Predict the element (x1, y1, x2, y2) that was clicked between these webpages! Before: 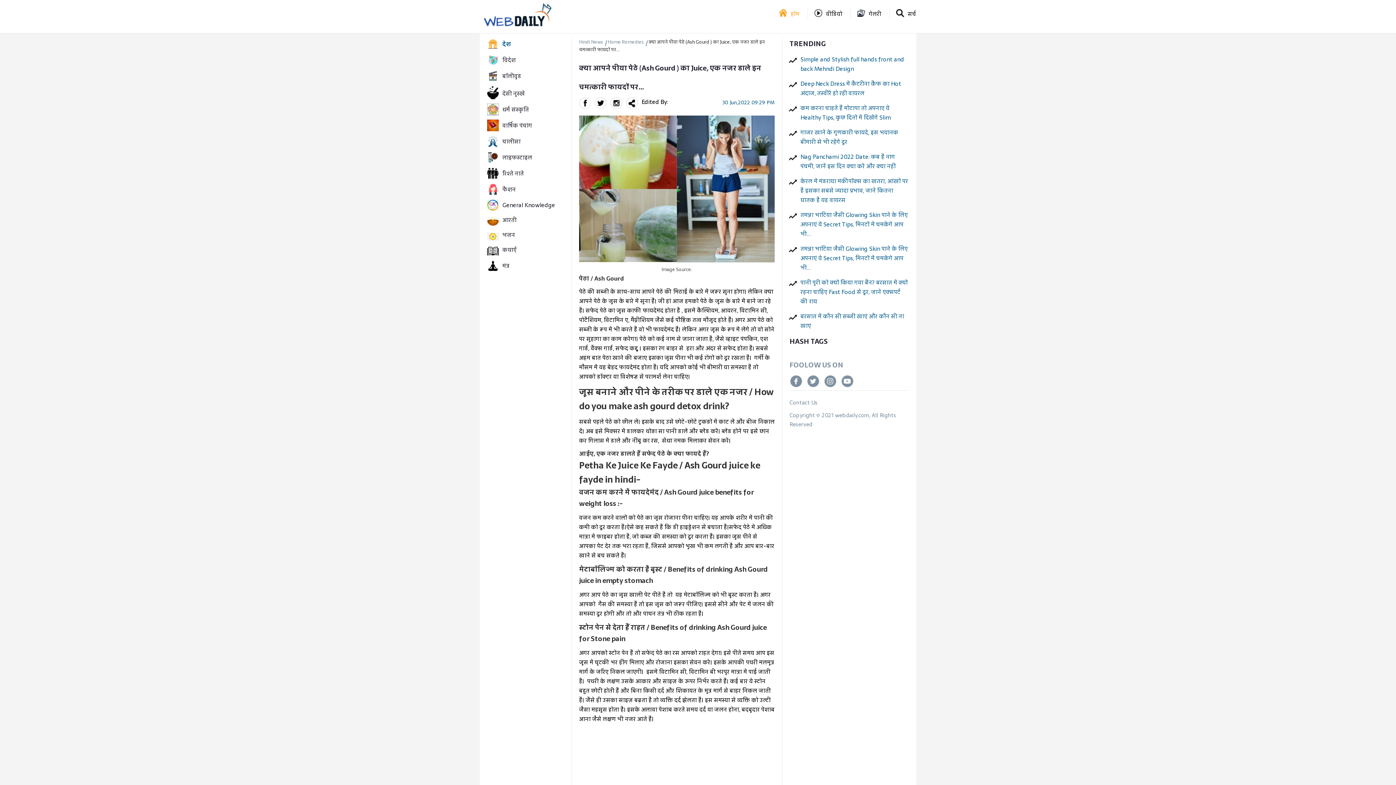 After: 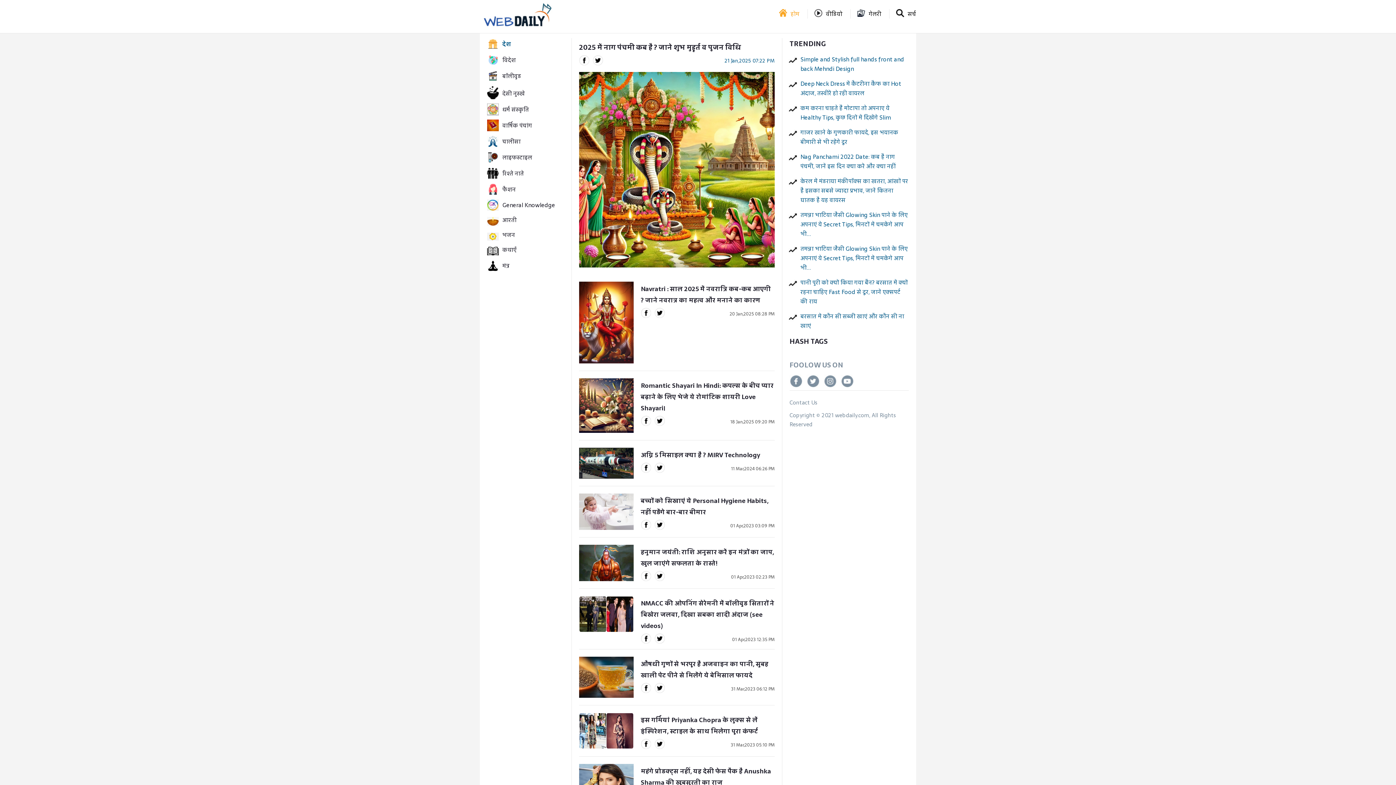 Action: bbox: (480, 21, 553, 31)